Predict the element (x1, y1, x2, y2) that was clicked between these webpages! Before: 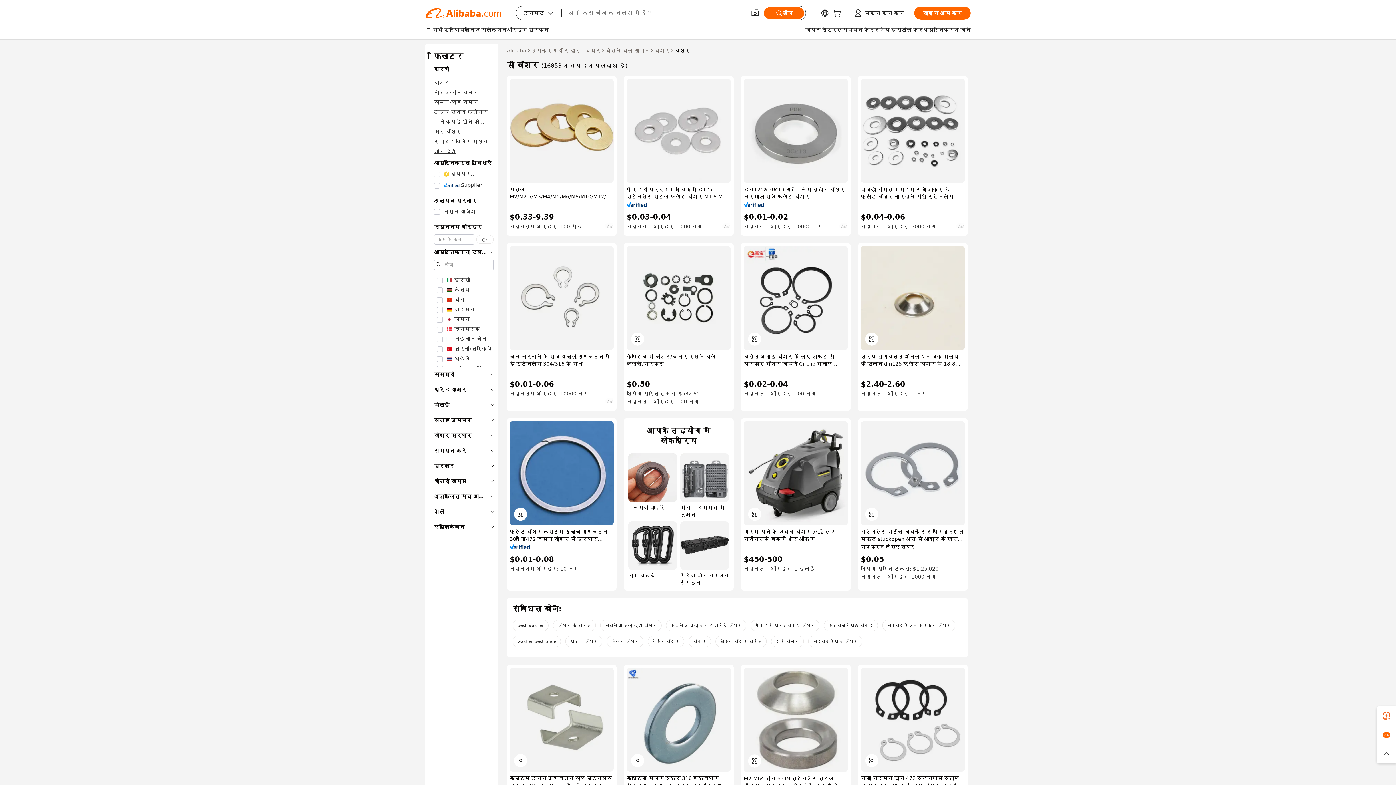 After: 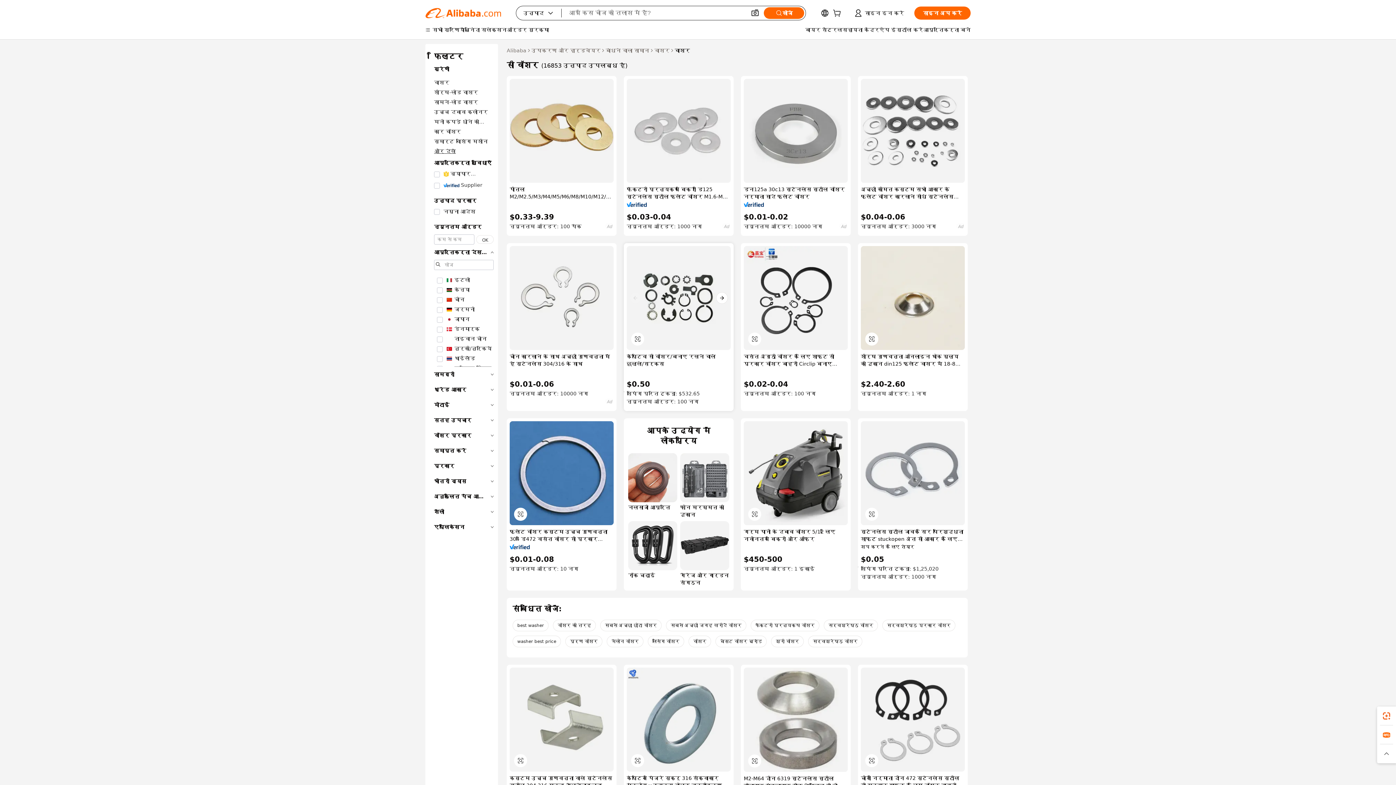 Action: bbox: (626, 246, 730, 350)